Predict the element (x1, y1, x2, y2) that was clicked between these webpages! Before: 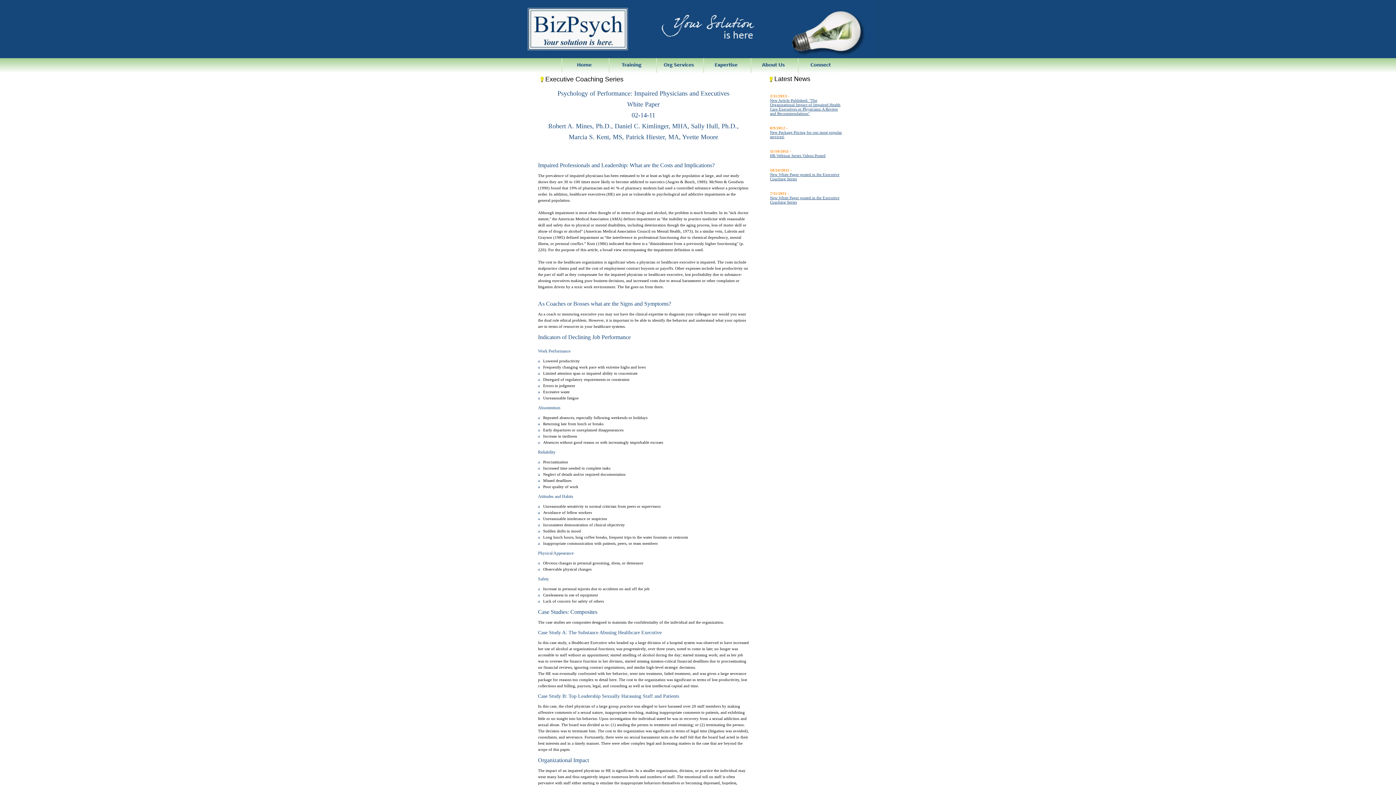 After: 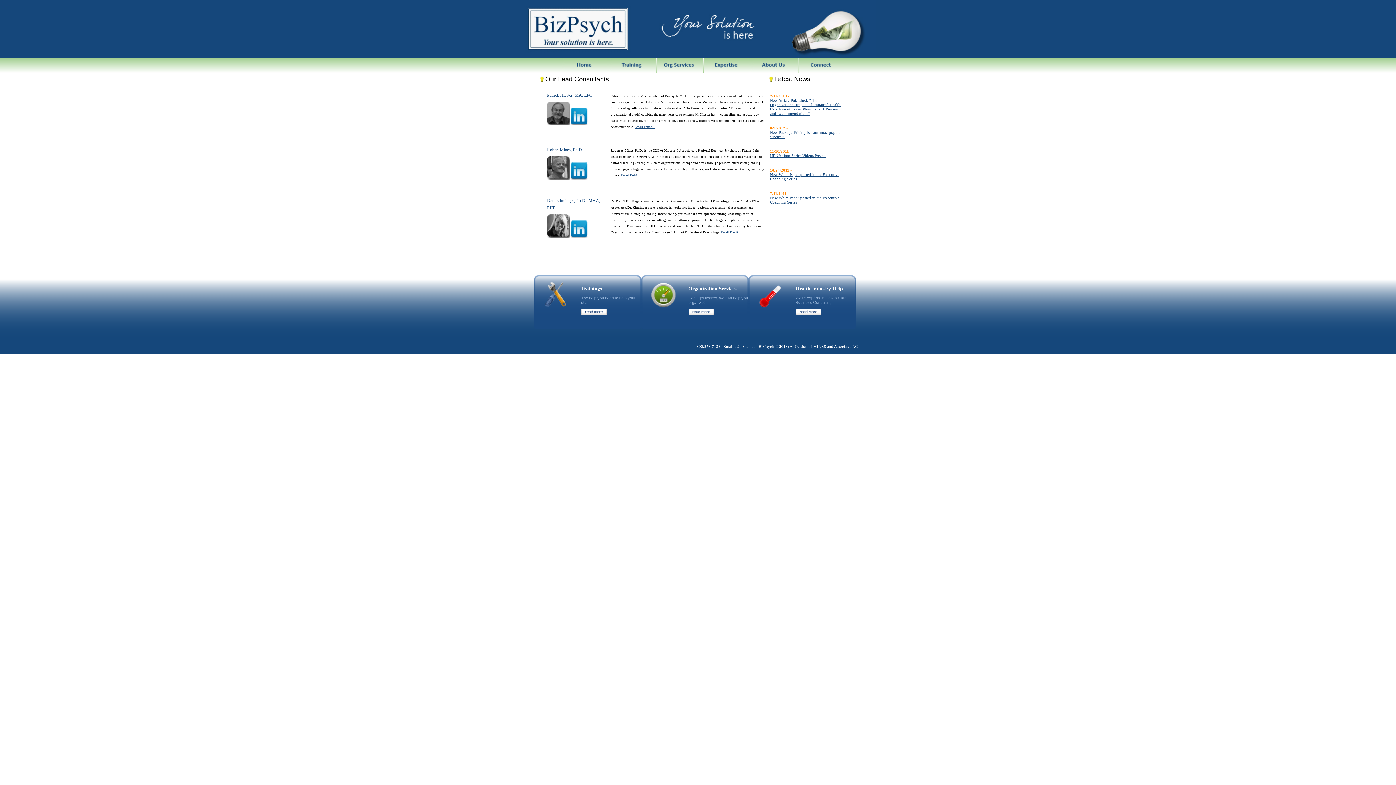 Action: bbox: (750, 67, 796, 73)